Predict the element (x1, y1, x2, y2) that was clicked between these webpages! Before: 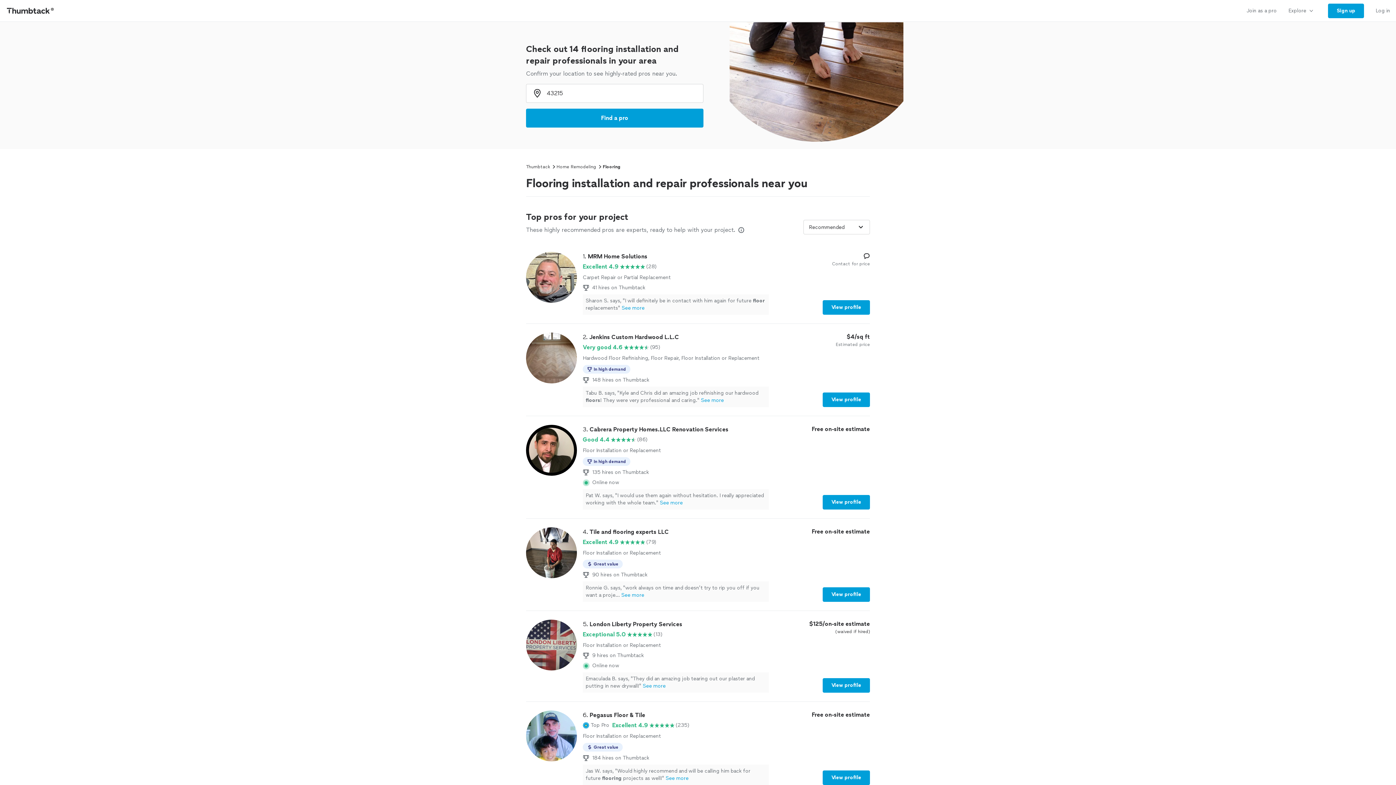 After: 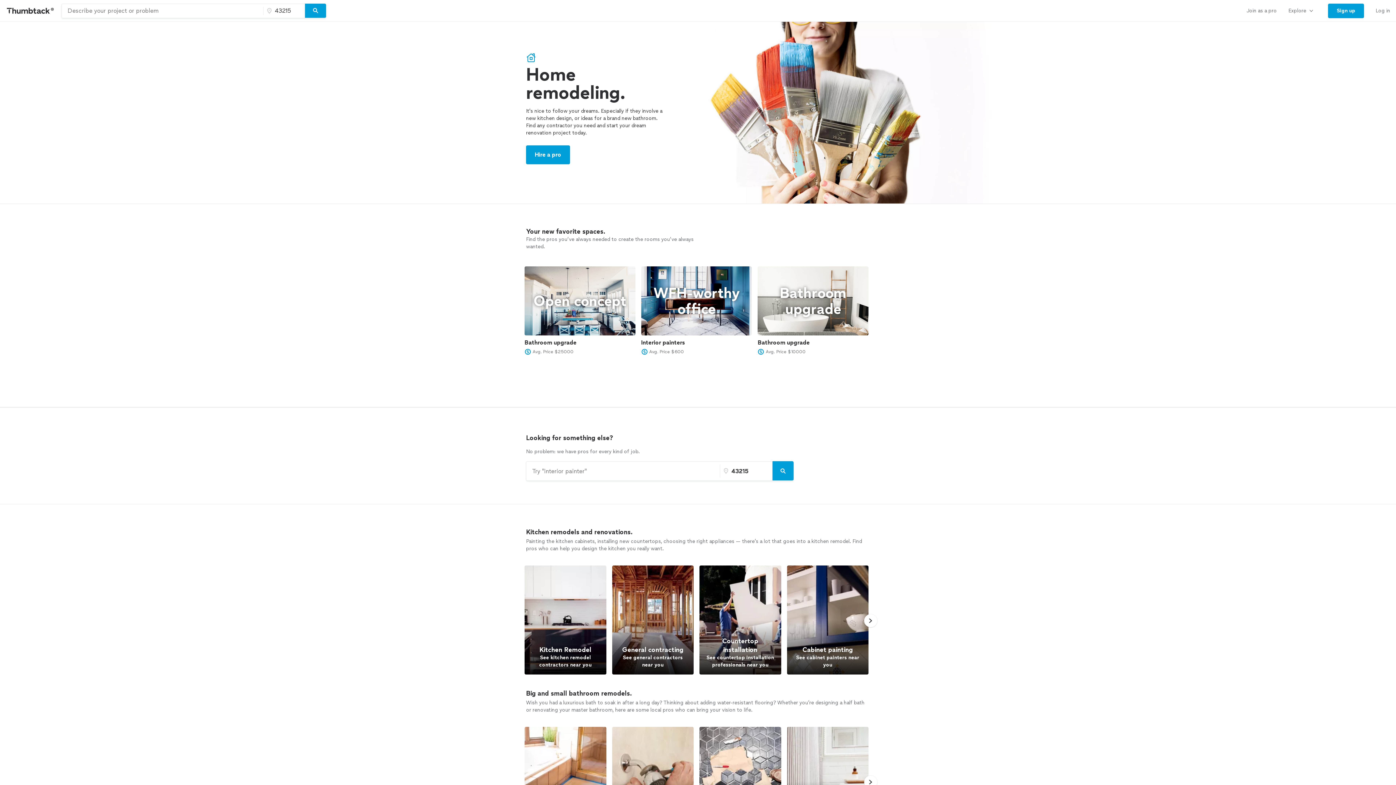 Action: bbox: (556, 163, 596, 170) label: Home Remodeling